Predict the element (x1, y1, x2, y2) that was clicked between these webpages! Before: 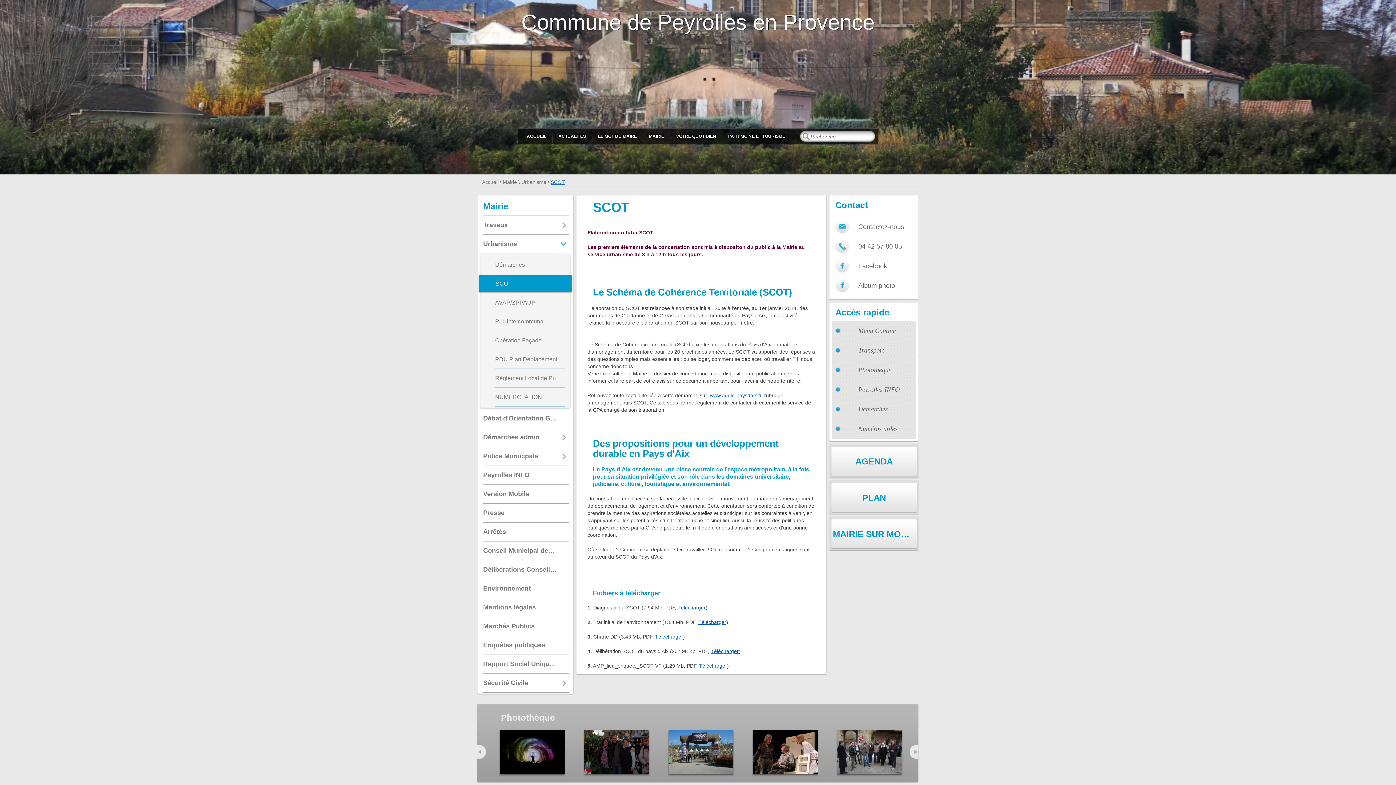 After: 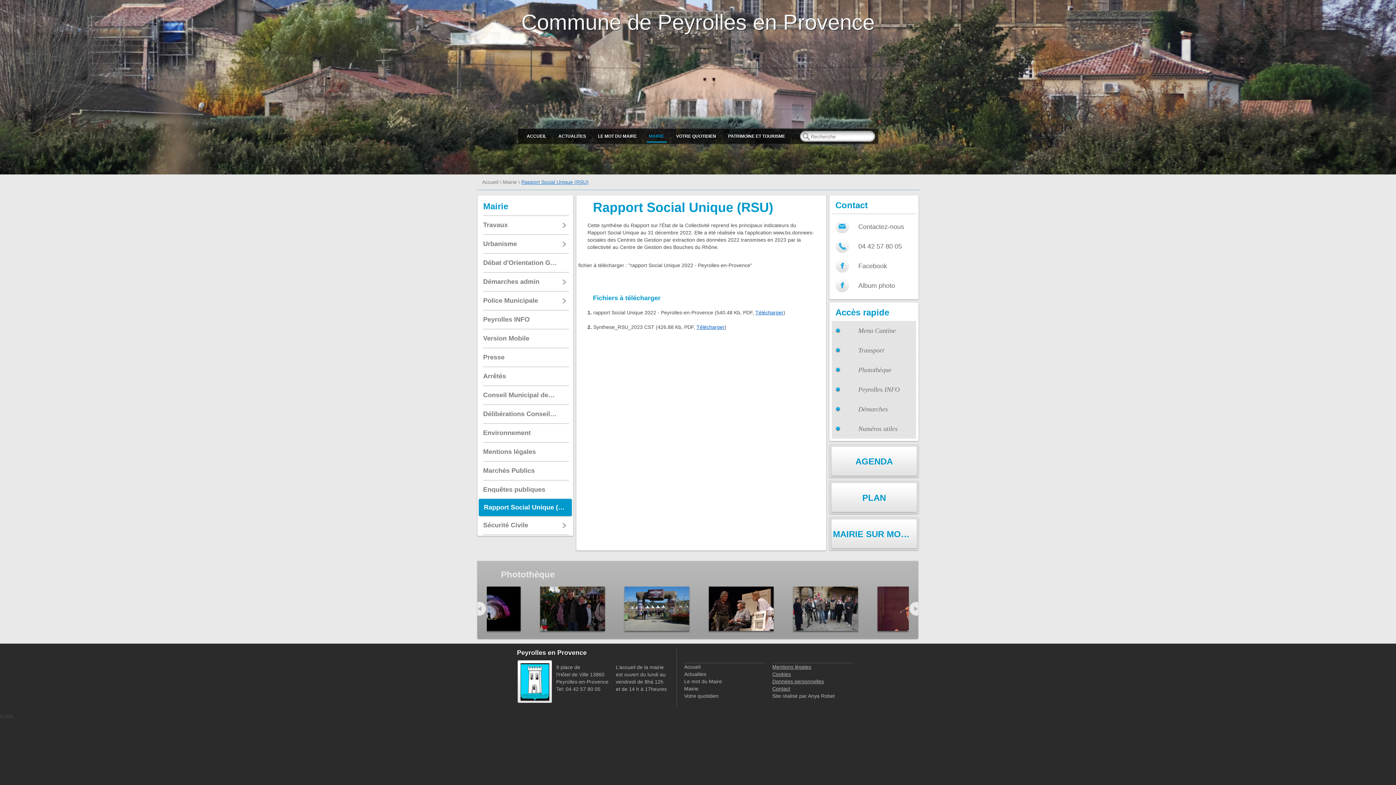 Action: bbox: (483, 655, 569, 674) label: Rapport Social Unique (RSU)